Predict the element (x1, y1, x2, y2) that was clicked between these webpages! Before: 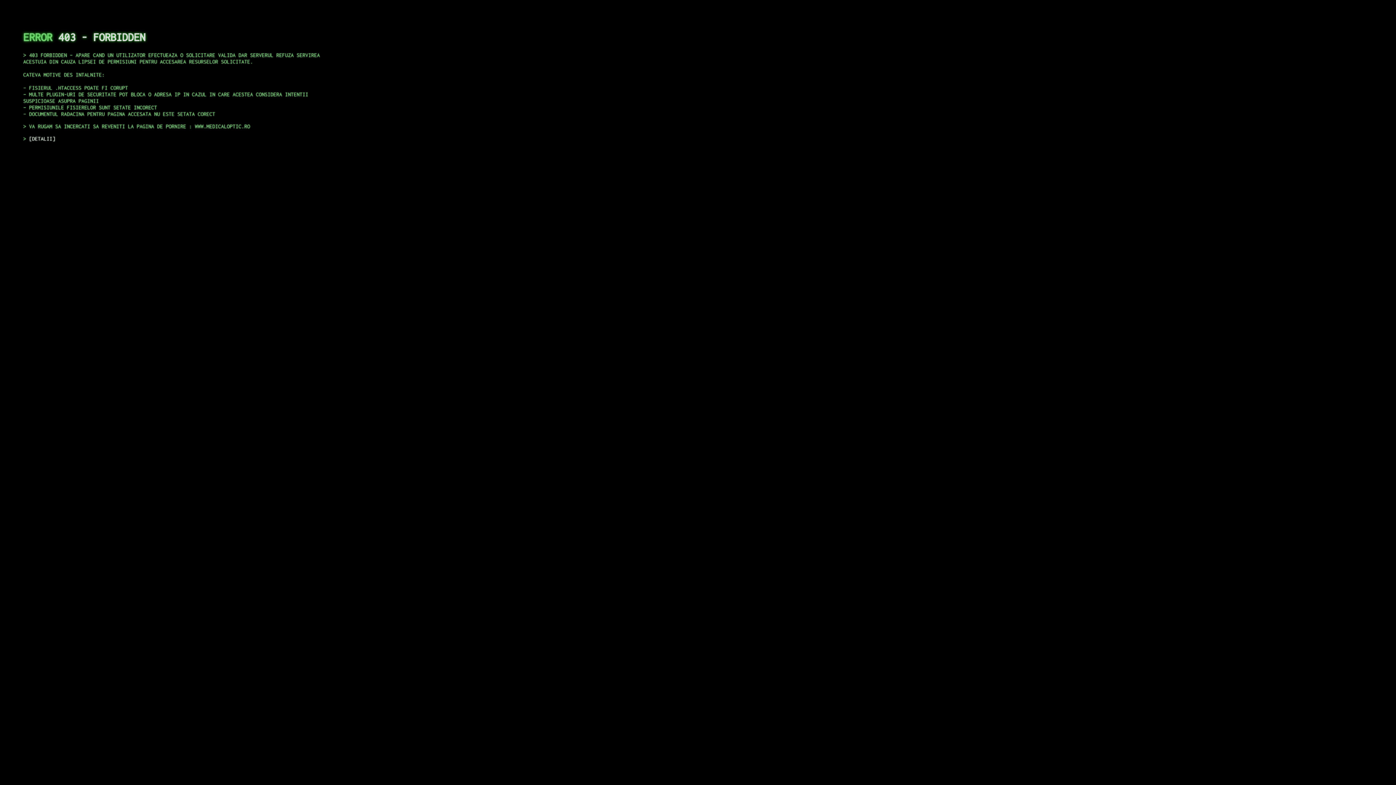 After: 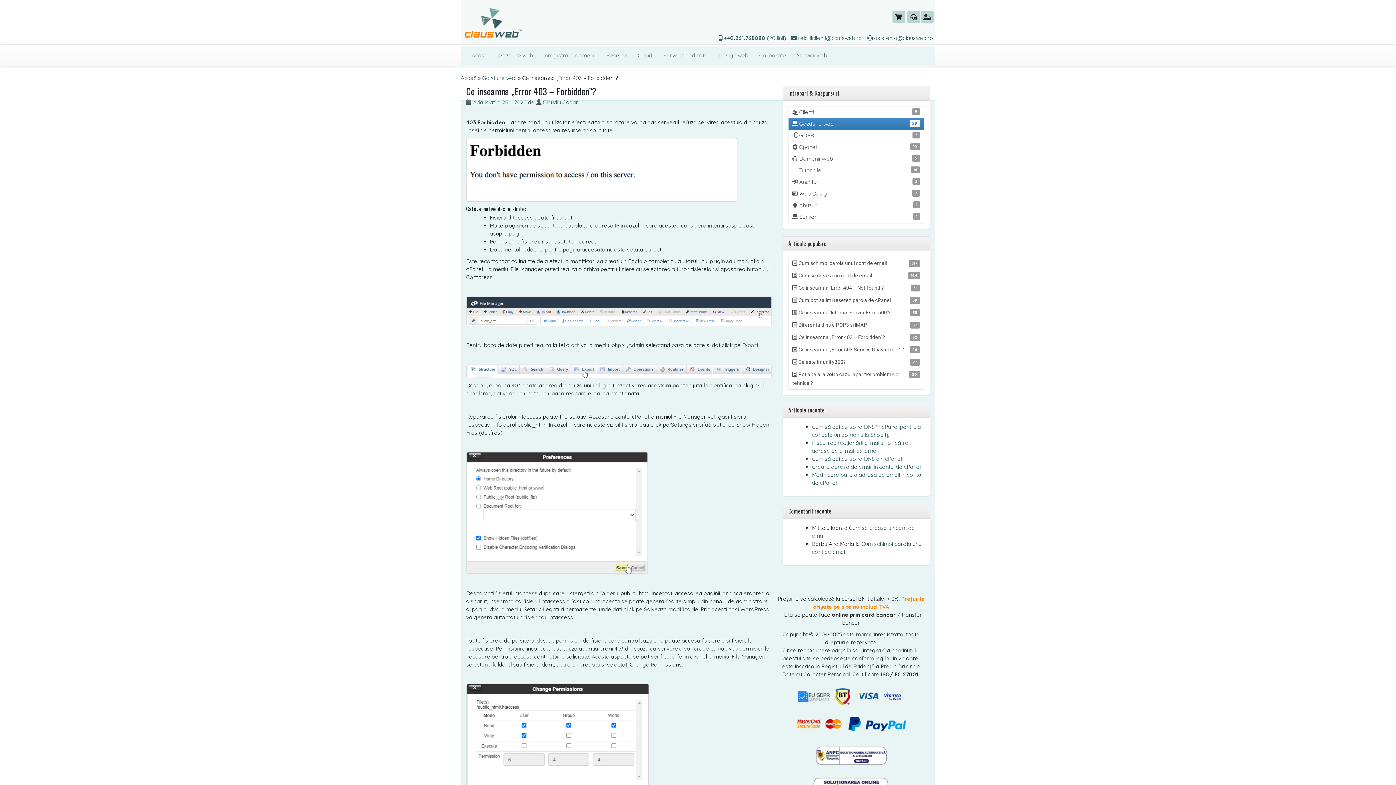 Action: bbox: (29, 135, 55, 141) label: DETALII